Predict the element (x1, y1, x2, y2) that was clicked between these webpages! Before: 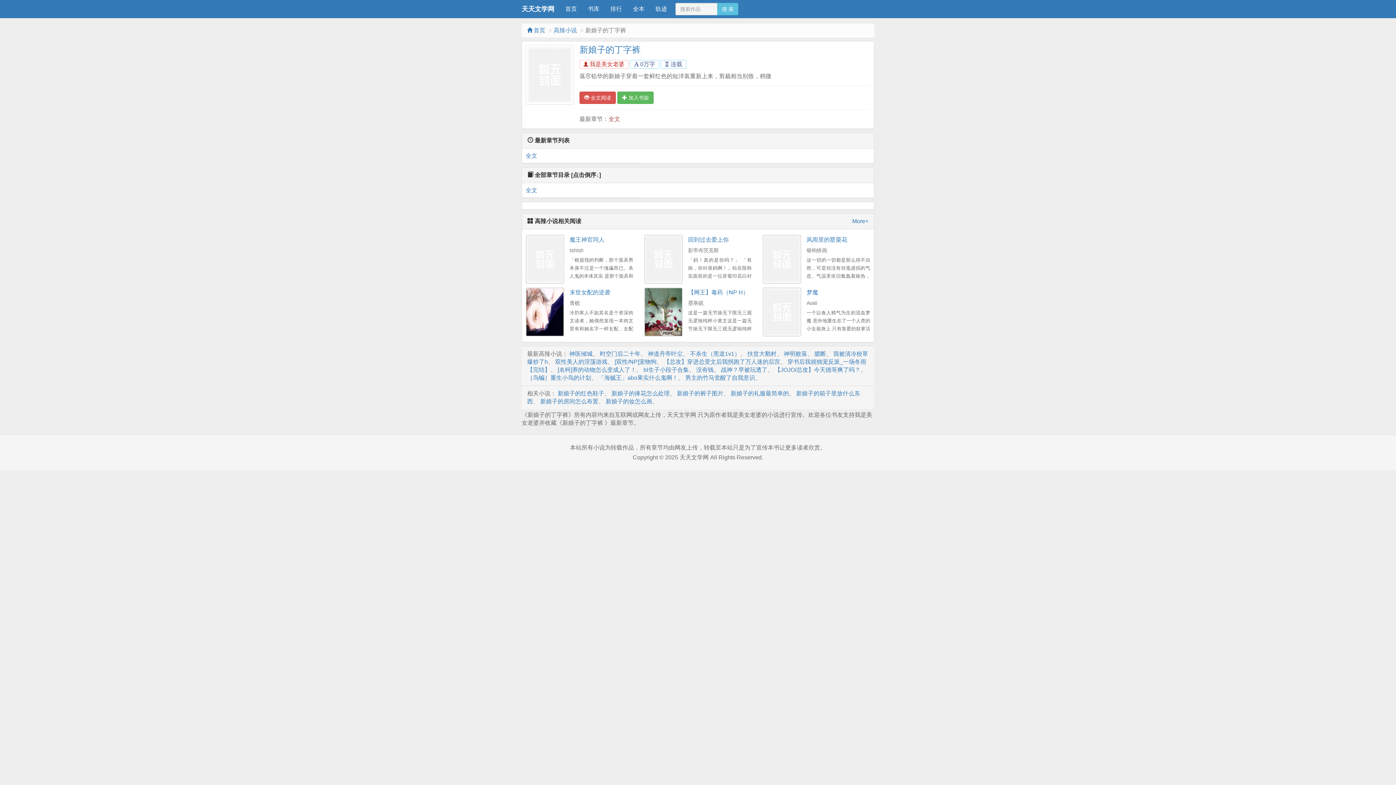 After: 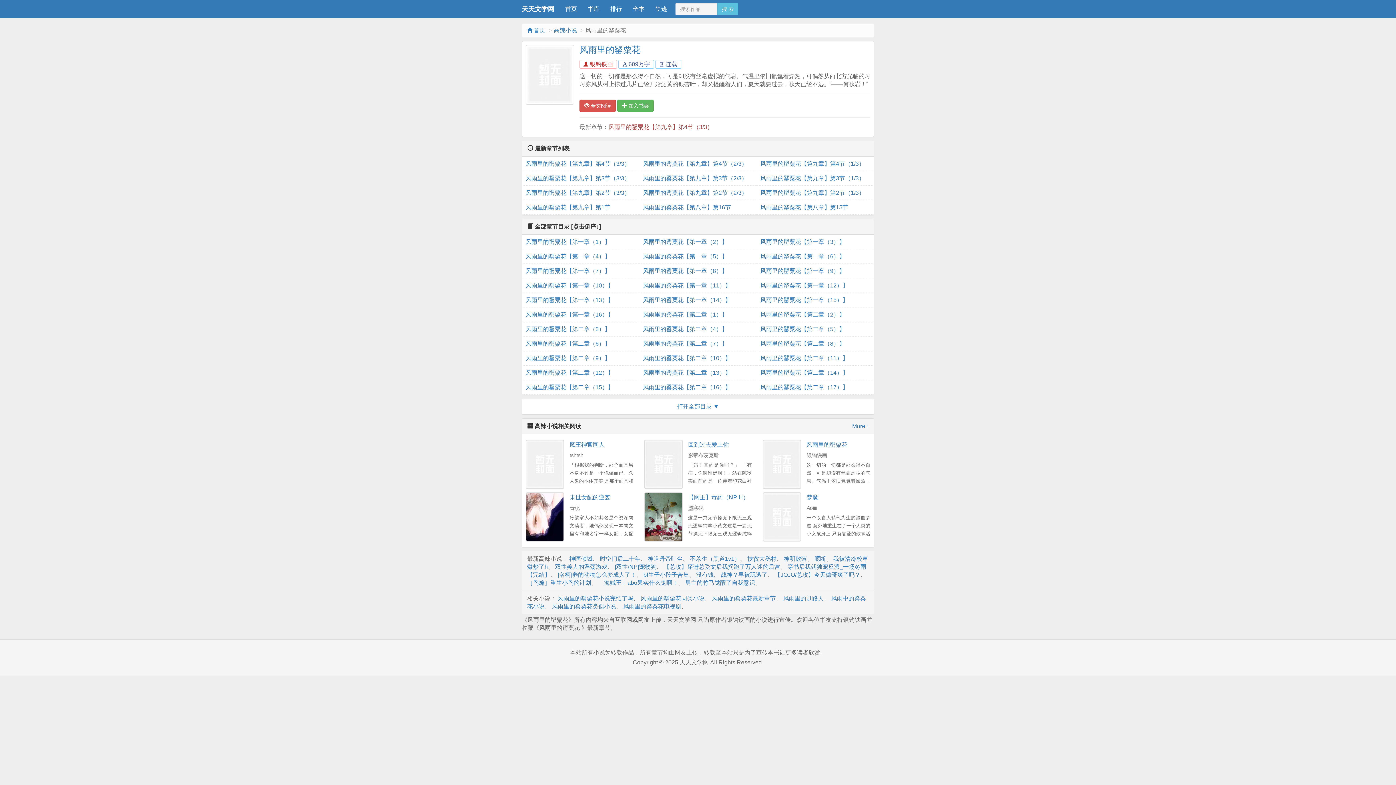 Action: bbox: (762, 234, 801, 283)